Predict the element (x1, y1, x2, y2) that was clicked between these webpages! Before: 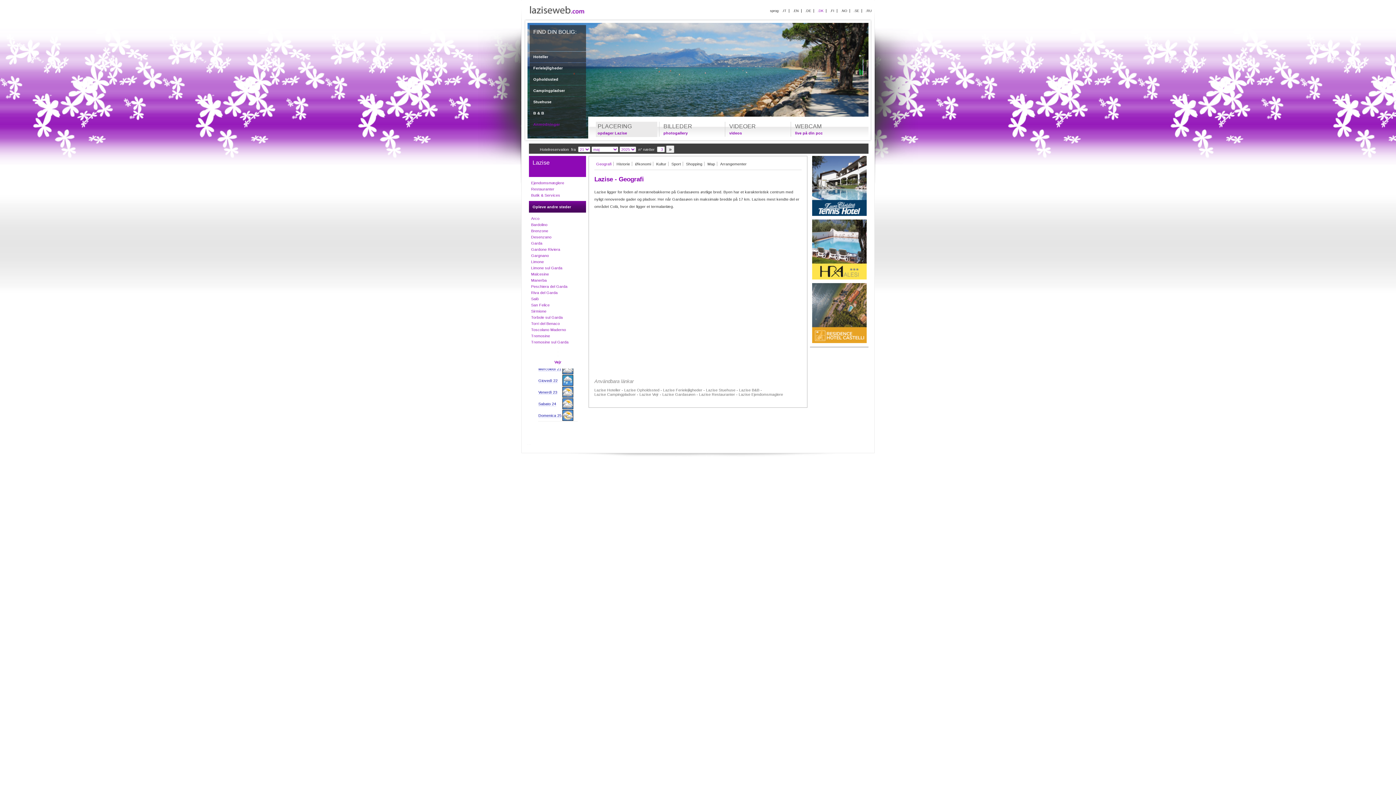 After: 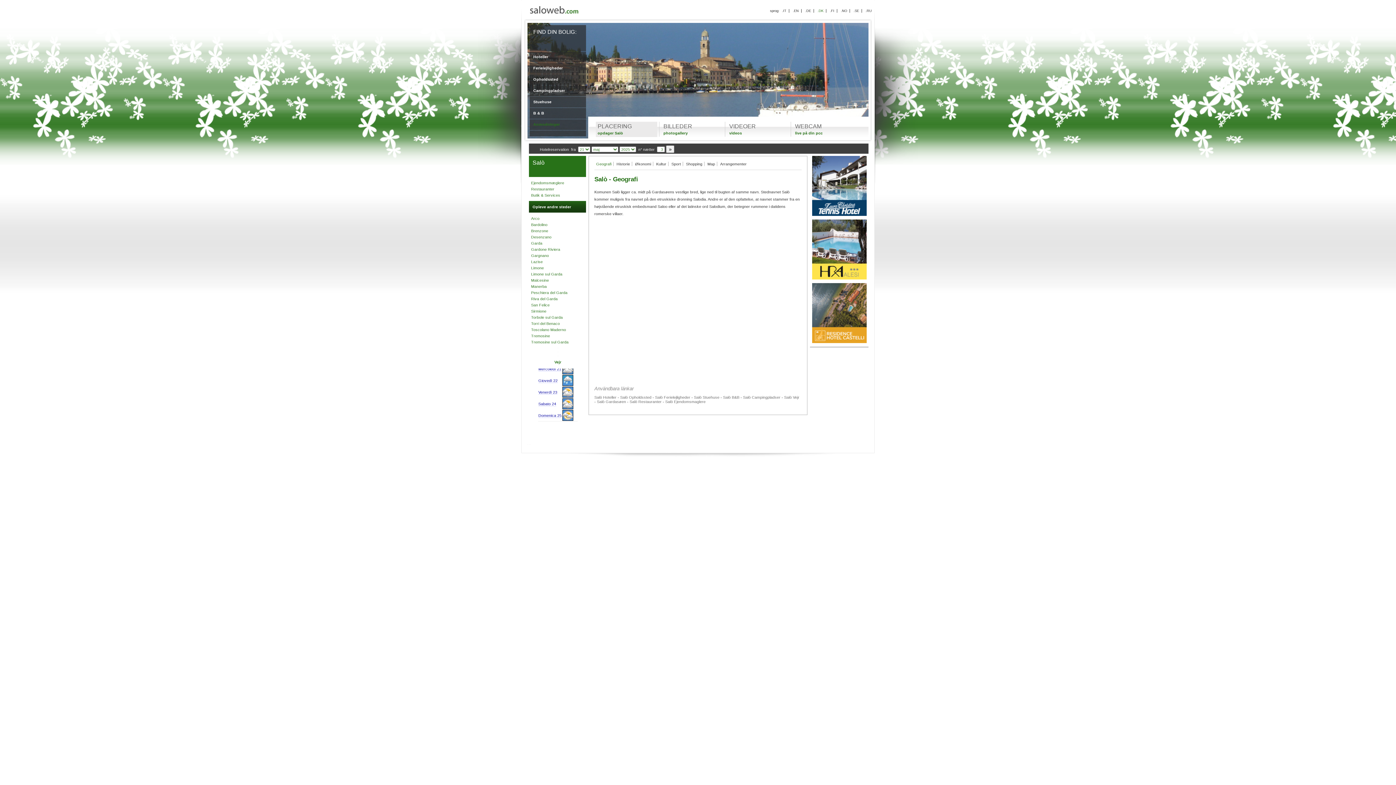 Action: bbox: (531, 296, 538, 301) label: Salò